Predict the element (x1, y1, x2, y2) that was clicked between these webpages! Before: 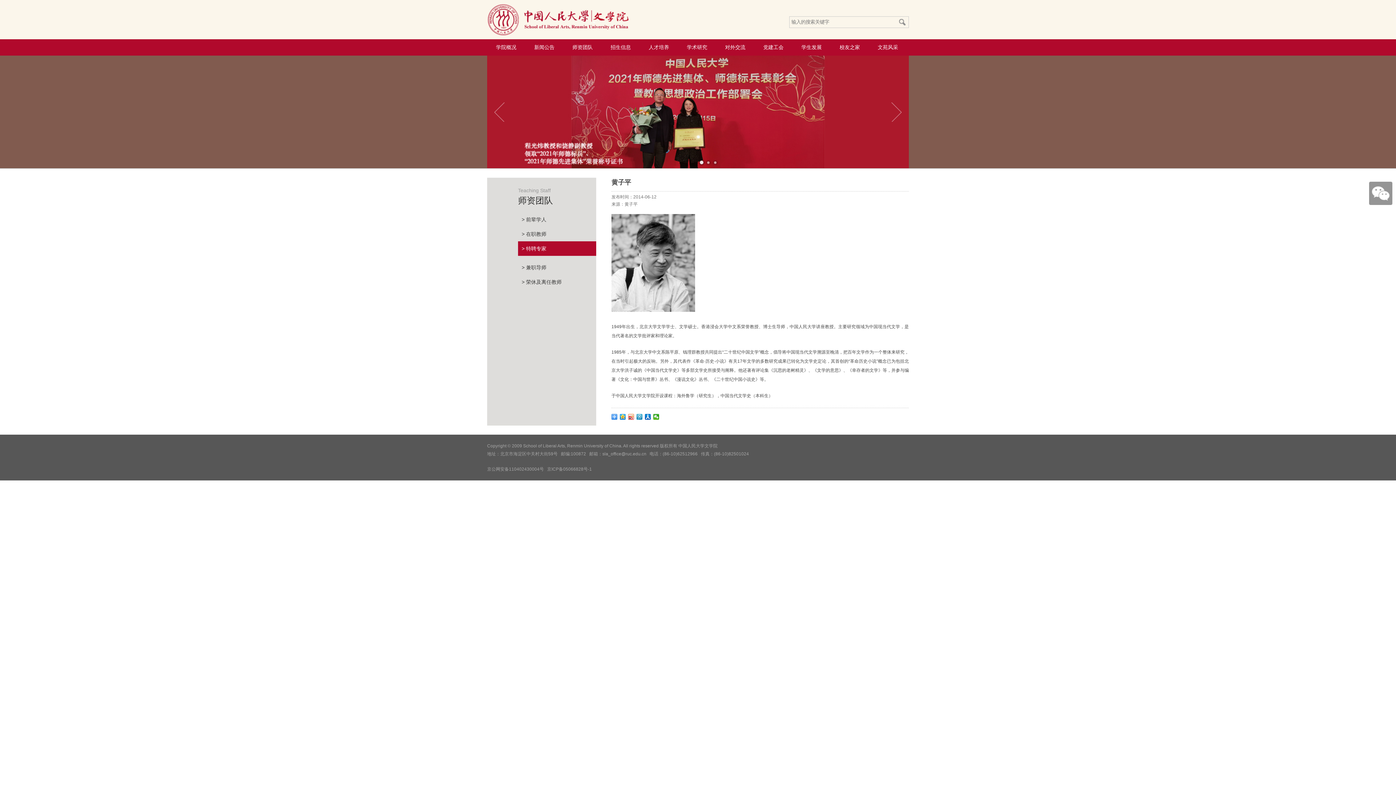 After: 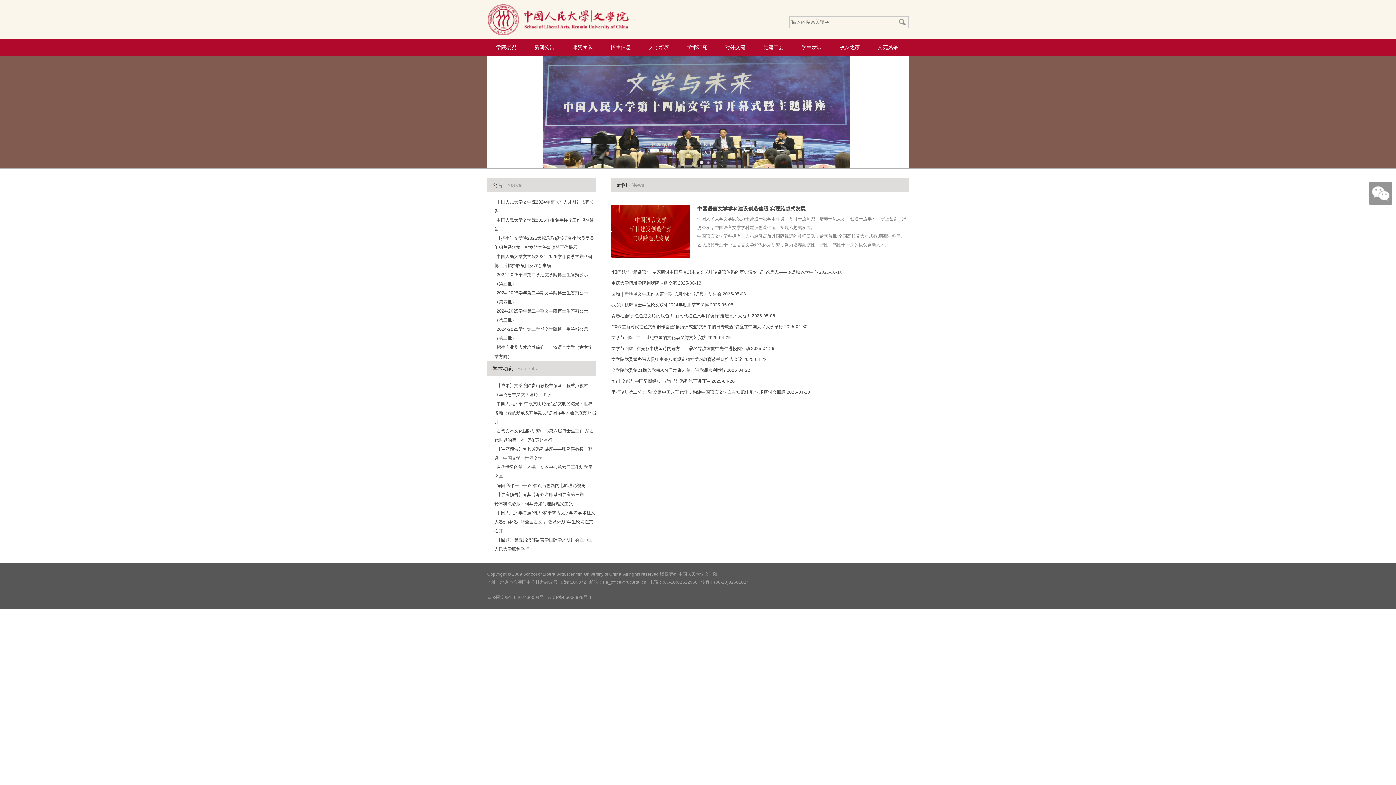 Action: bbox: (525, 39, 563, 55) label: 新闻公告